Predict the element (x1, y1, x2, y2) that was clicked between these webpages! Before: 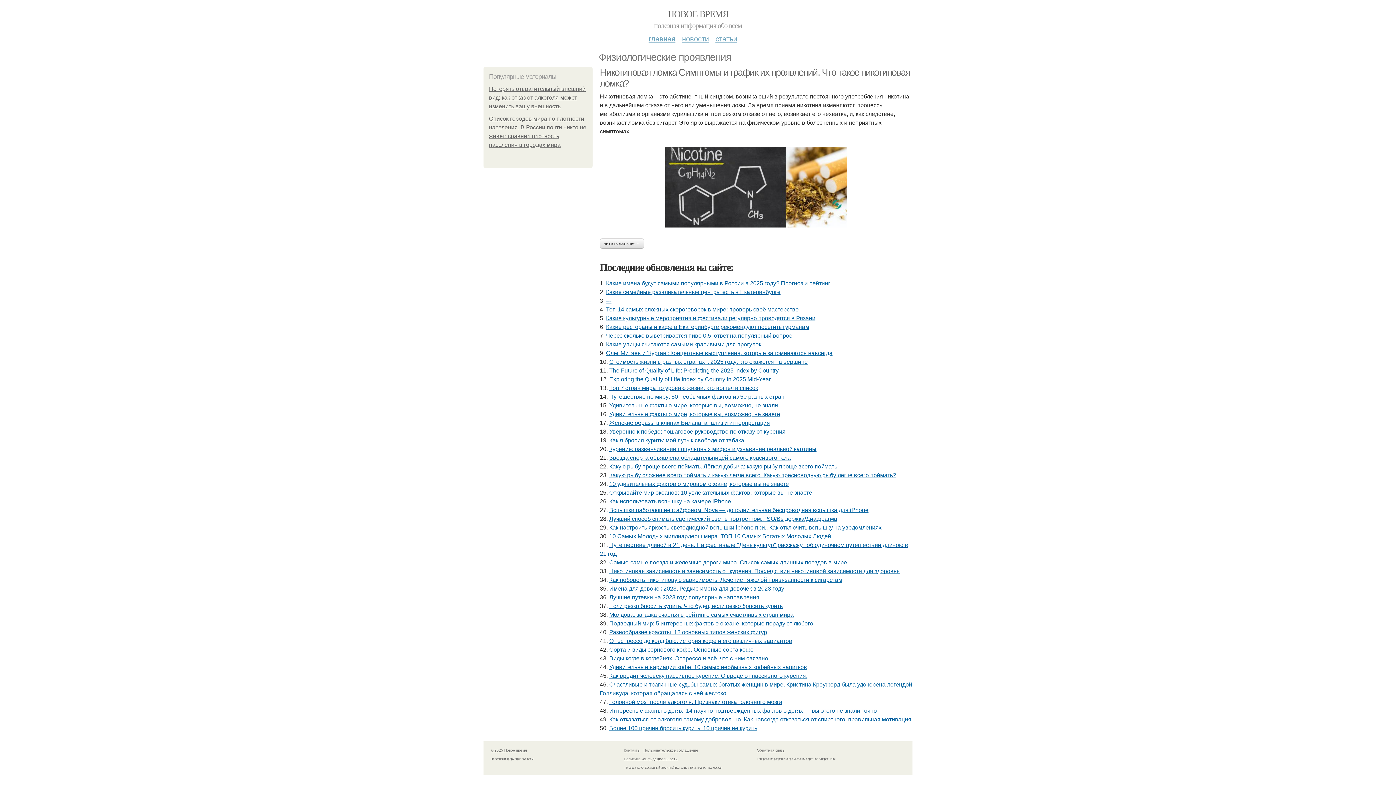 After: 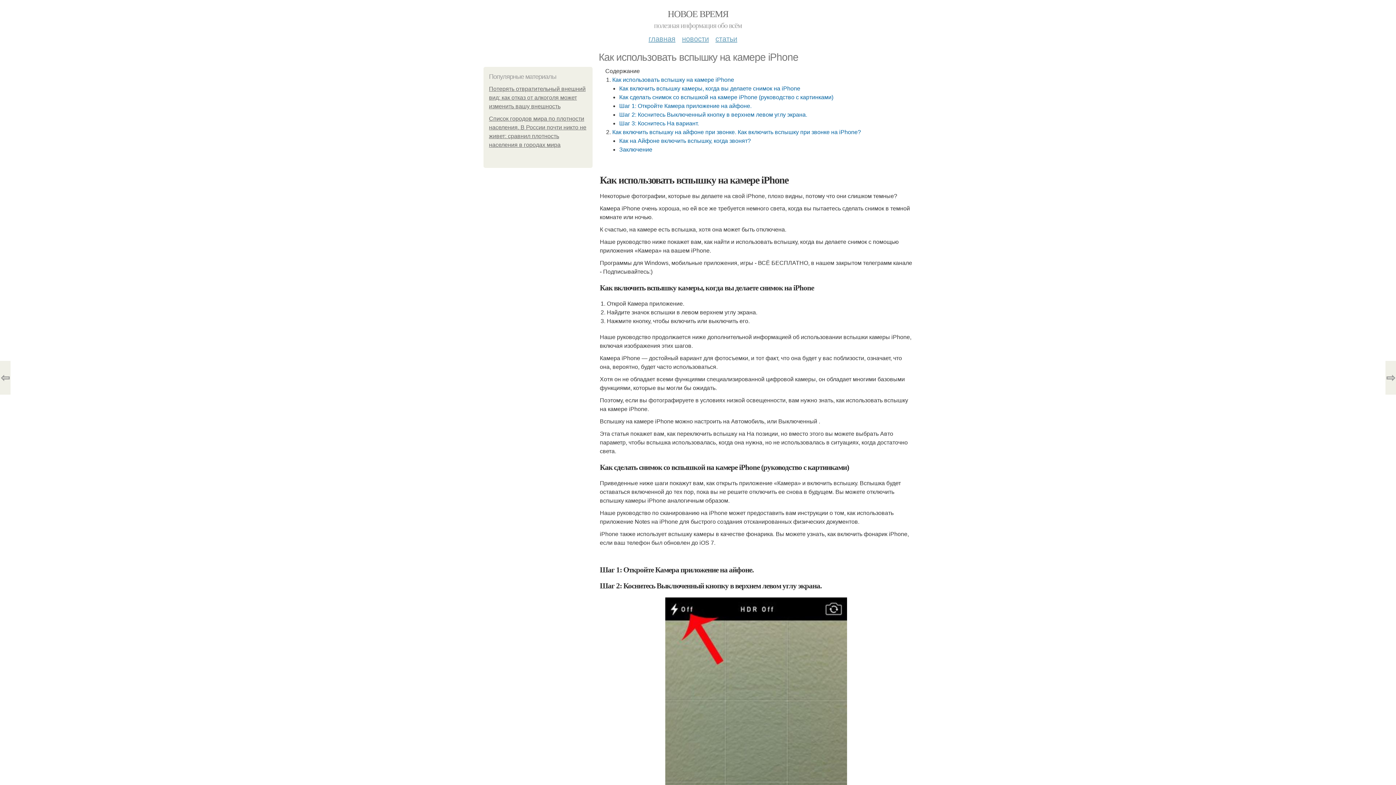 Action: bbox: (609, 498, 731, 504) label: Как использовать вспышку на камере iPhone